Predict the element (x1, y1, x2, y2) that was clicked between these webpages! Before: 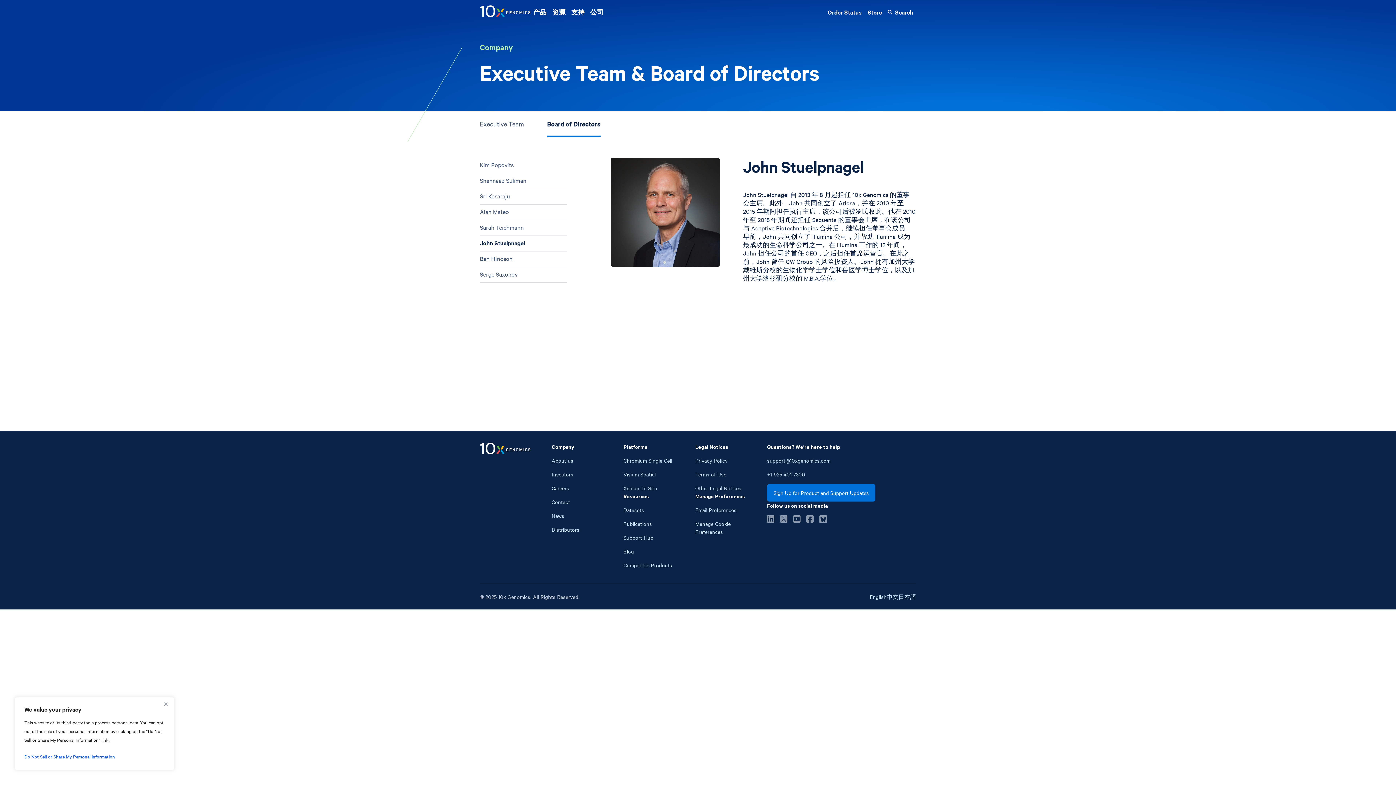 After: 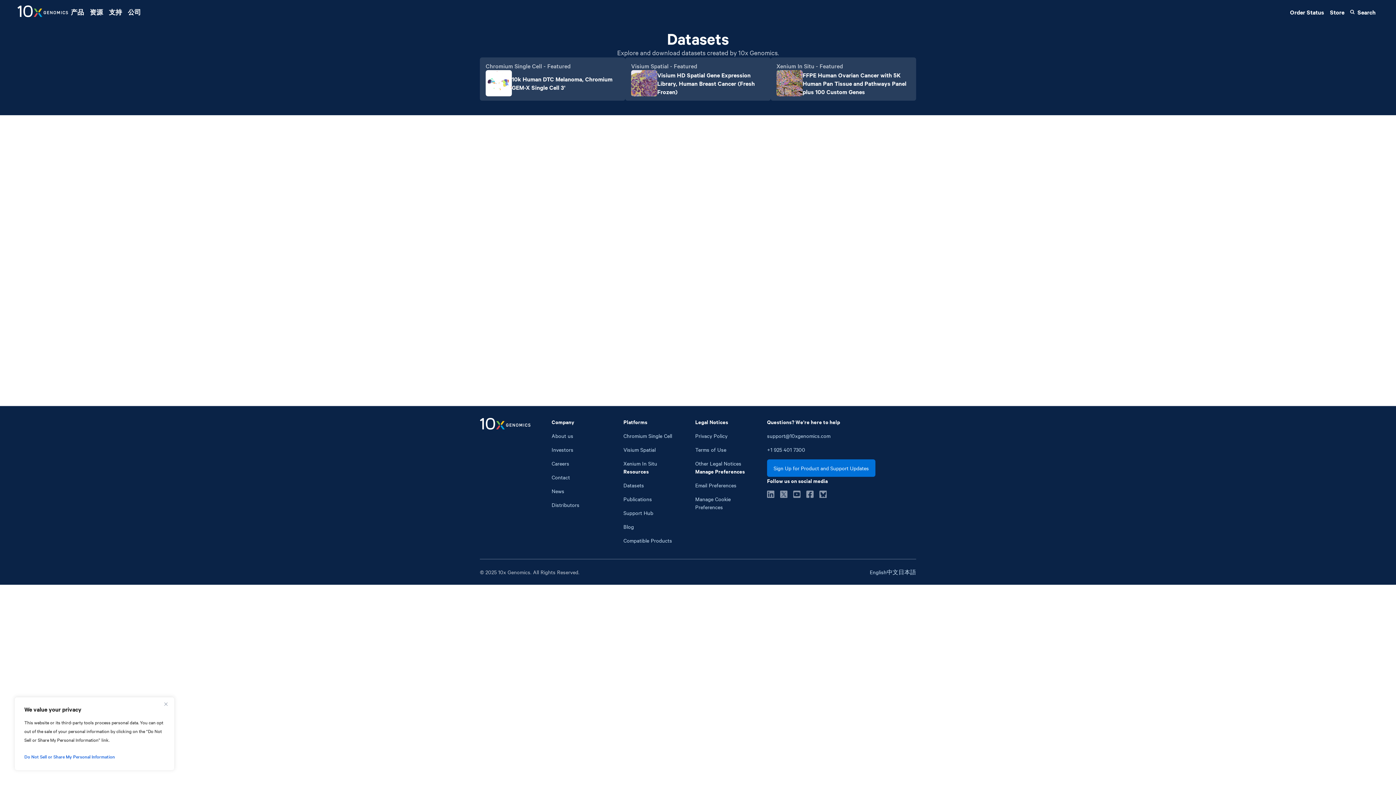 Action: label: Datasets bbox: (623, 506, 644, 513)